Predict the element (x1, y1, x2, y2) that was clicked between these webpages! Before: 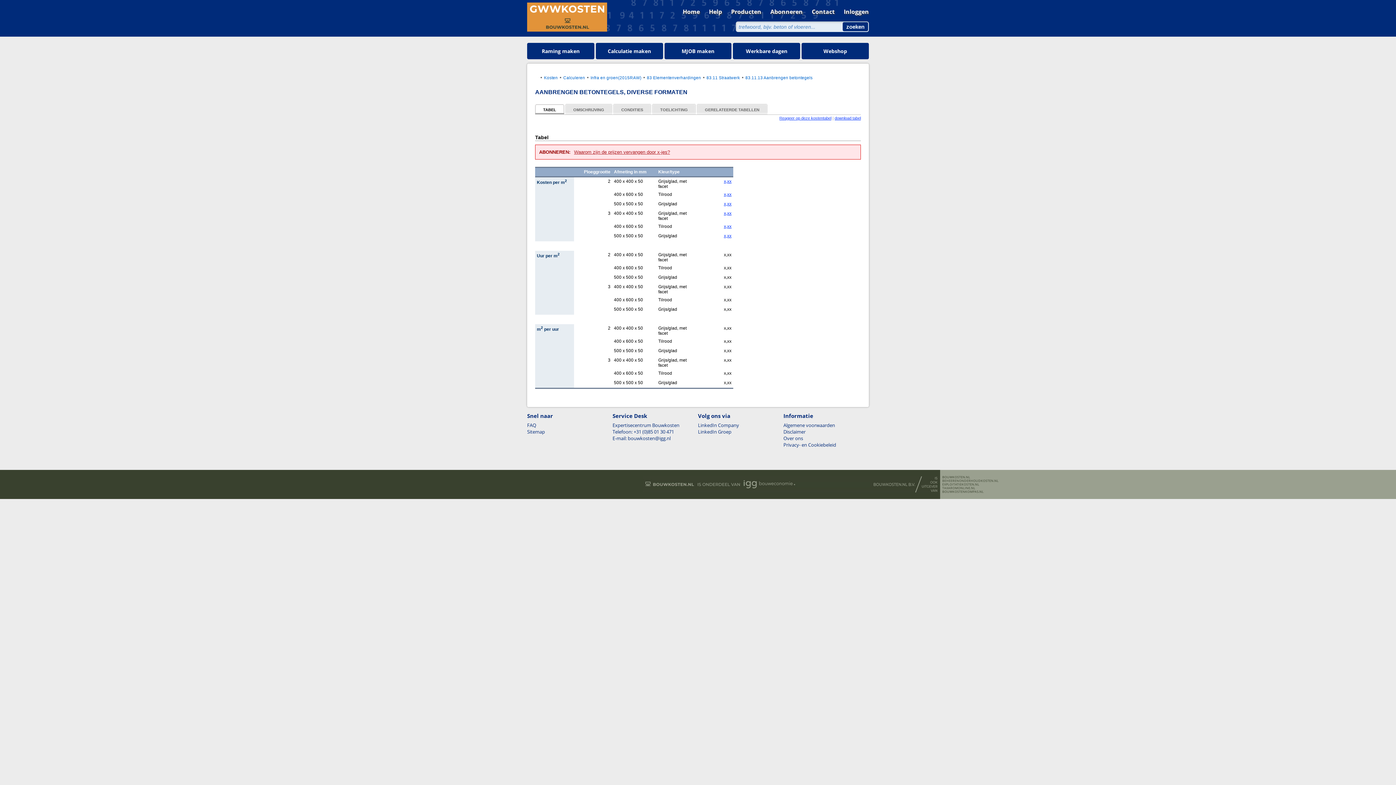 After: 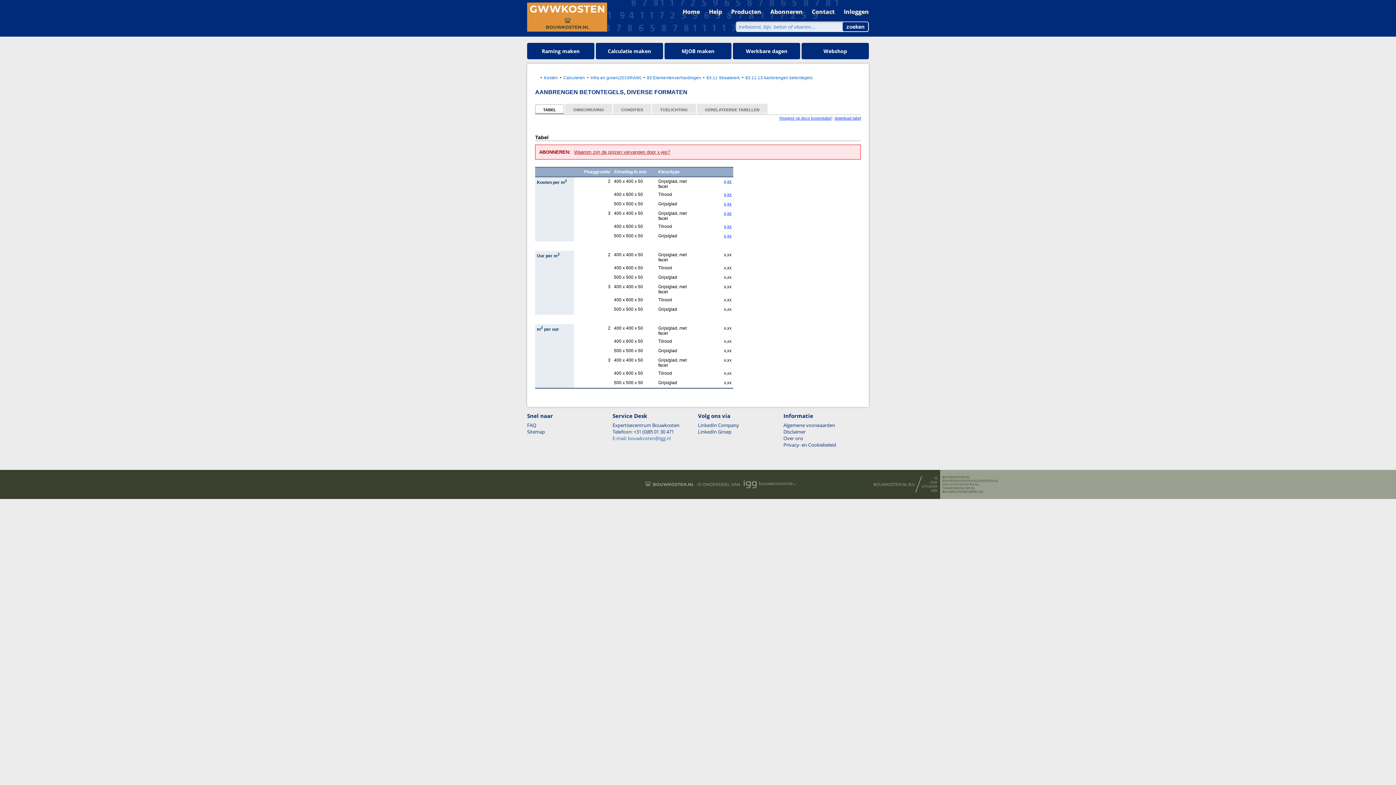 Action: bbox: (612, 435, 670, 441) label: E-mail: bouwkosten@igg.nl